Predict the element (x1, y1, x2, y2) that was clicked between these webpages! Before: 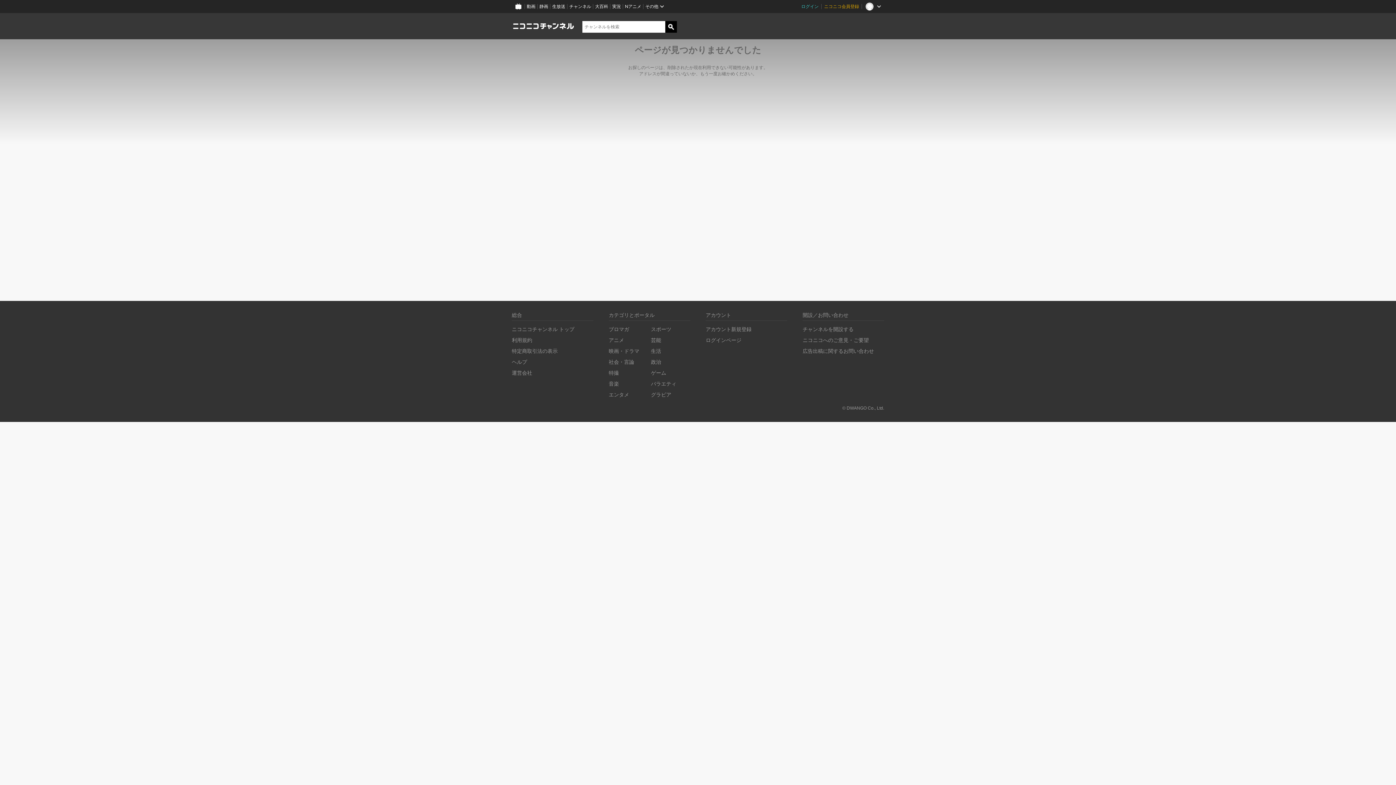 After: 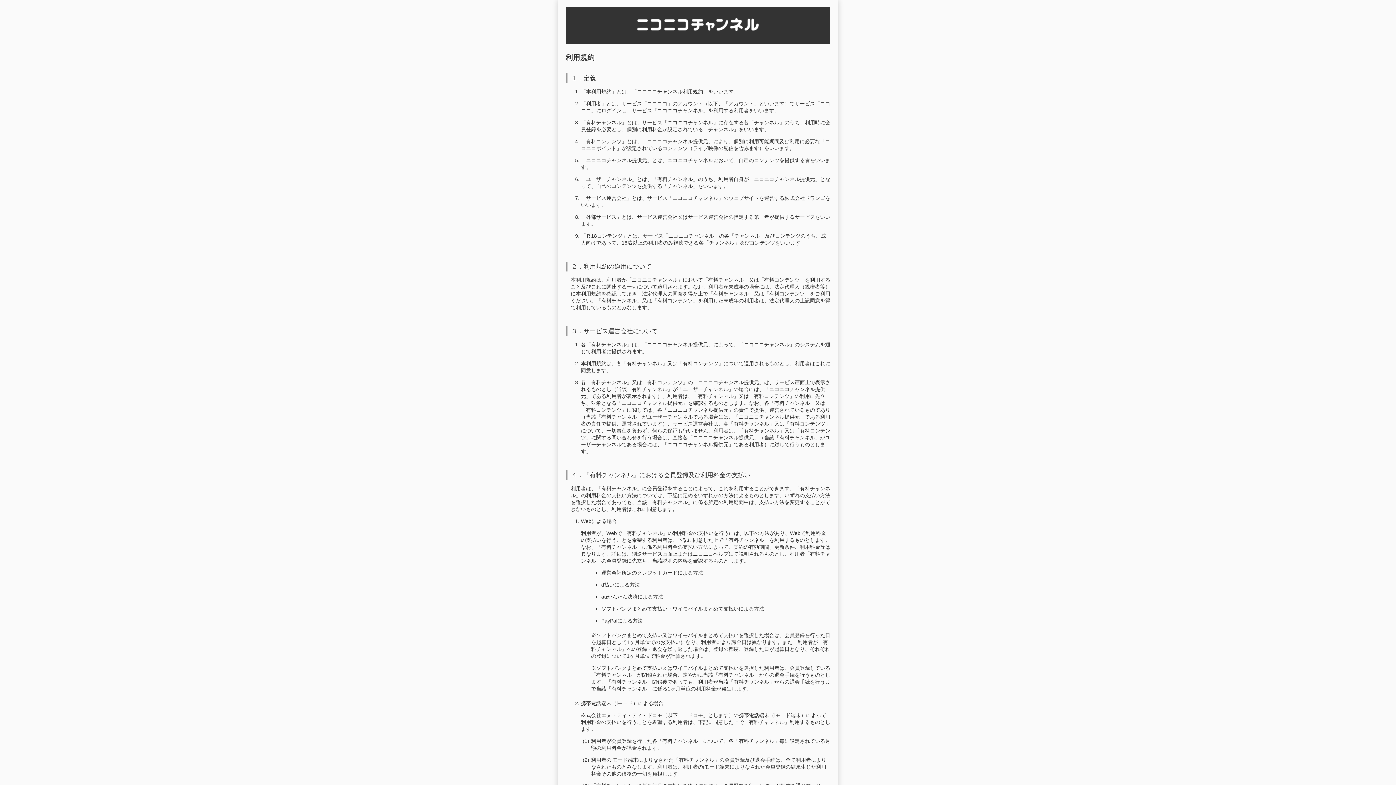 Action: bbox: (512, 337, 532, 343) label: 利用規約